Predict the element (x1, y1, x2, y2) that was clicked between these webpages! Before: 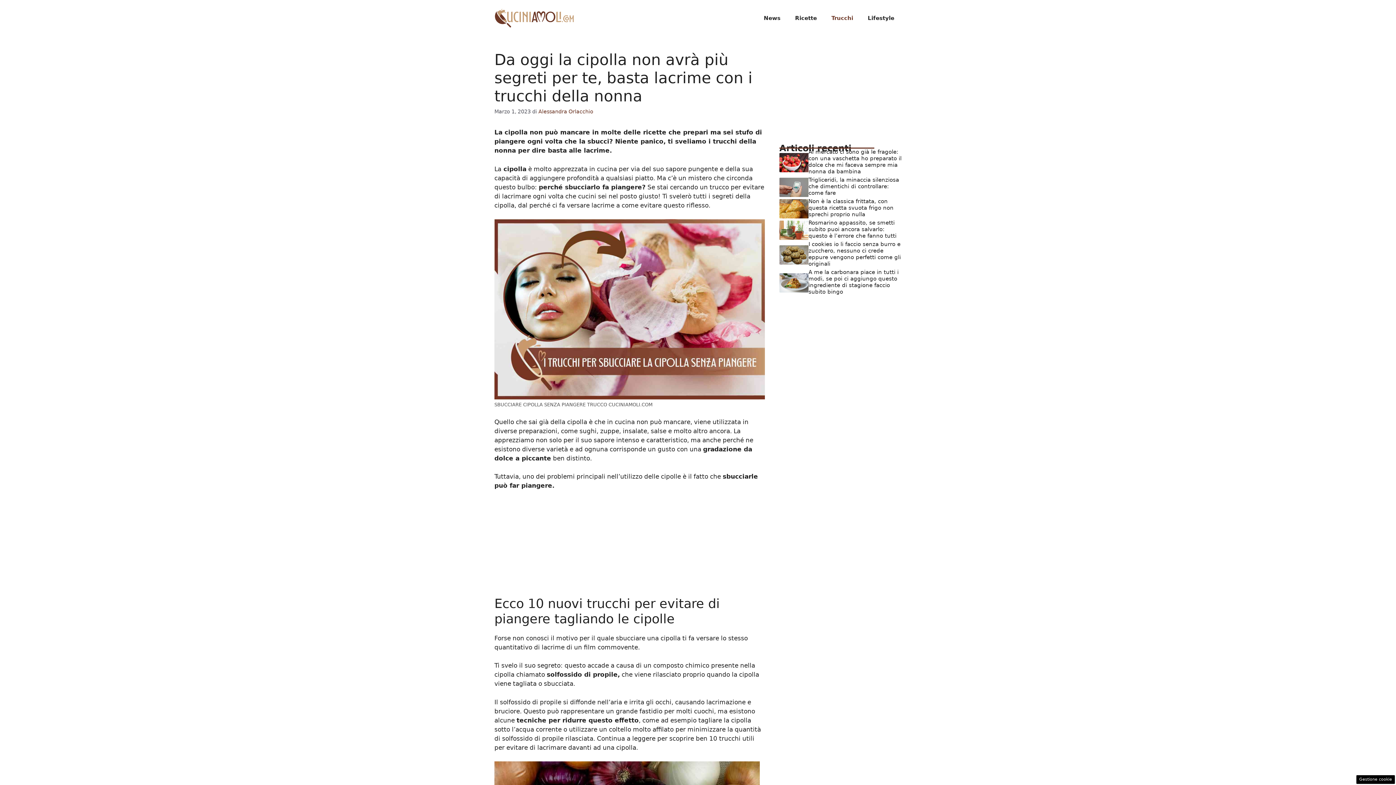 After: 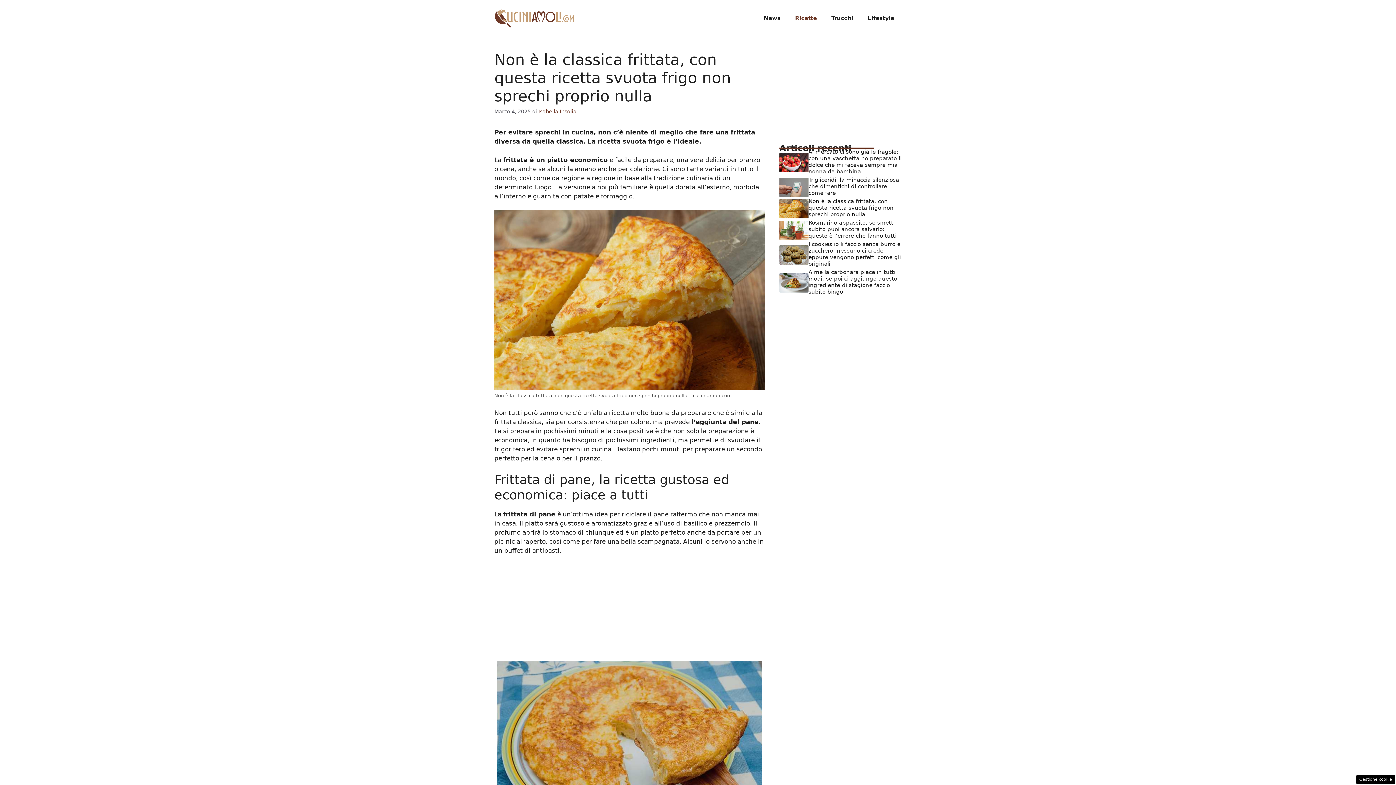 Action: label: Non è la classica frittata, con questa ricetta svuota frigo non sprechi proprio nulla bbox: (808, 198, 893, 217)